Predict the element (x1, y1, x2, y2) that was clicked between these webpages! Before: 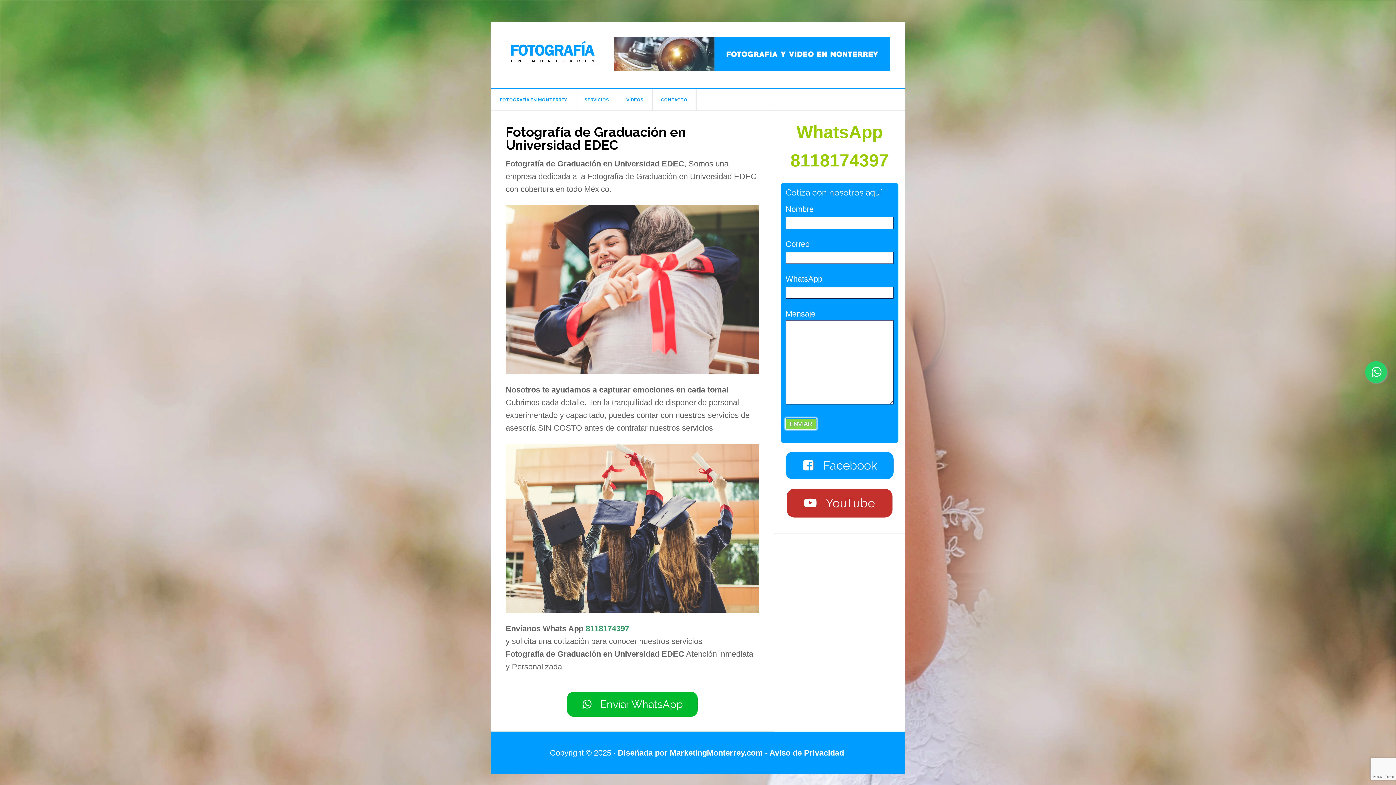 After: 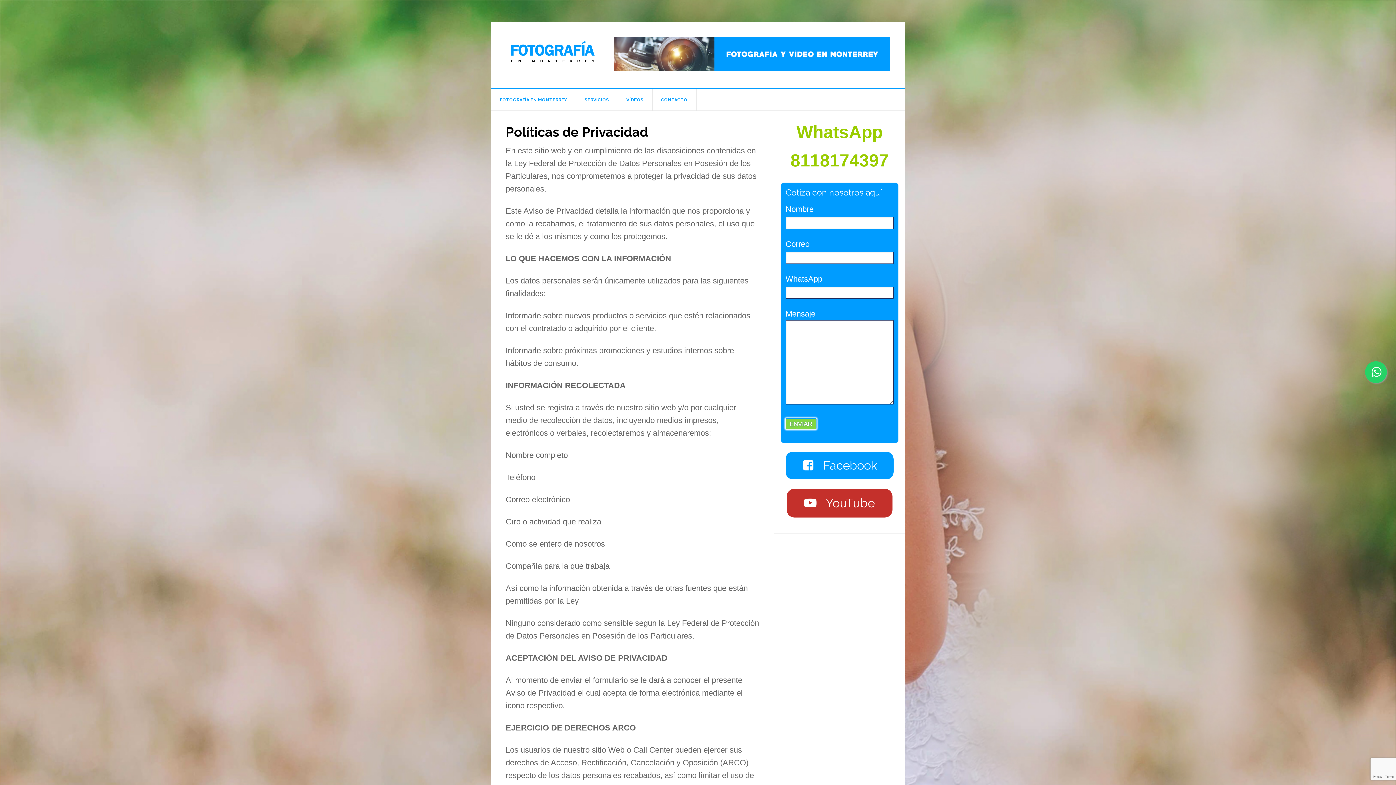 Action: label: Aviso de Privacidad  bbox: (769, 748, 846, 757)